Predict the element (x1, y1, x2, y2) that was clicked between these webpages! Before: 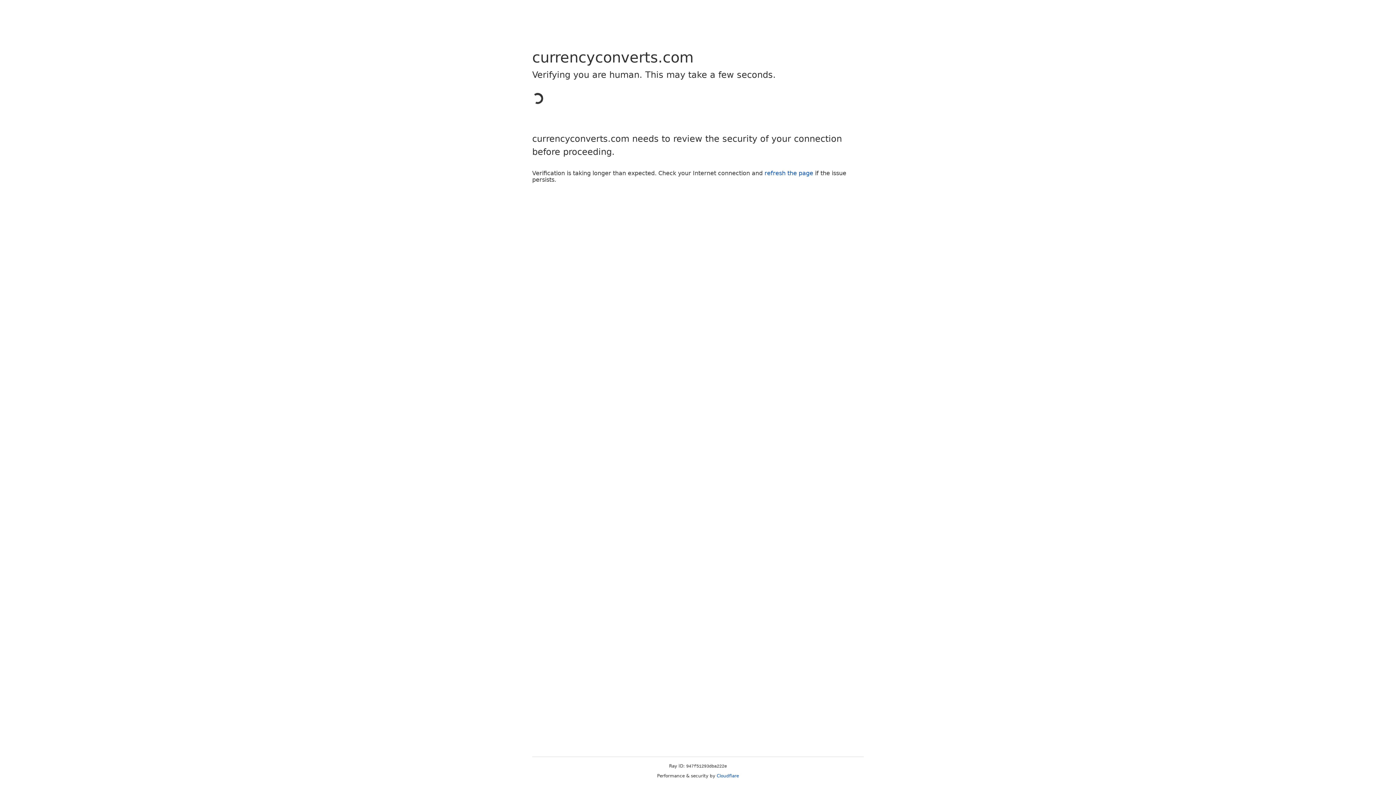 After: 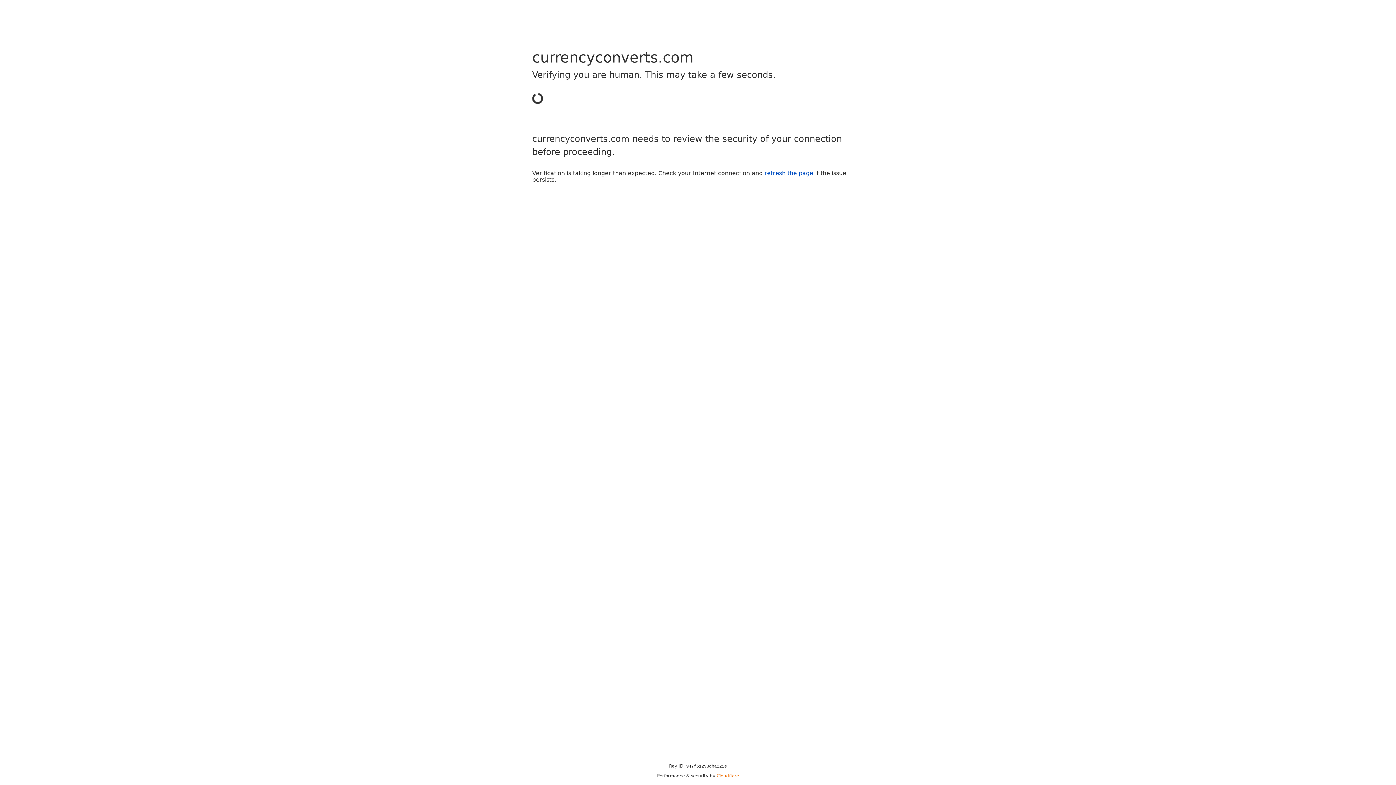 Action: bbox: (716, 773, 739, 778) label: Cloudflare